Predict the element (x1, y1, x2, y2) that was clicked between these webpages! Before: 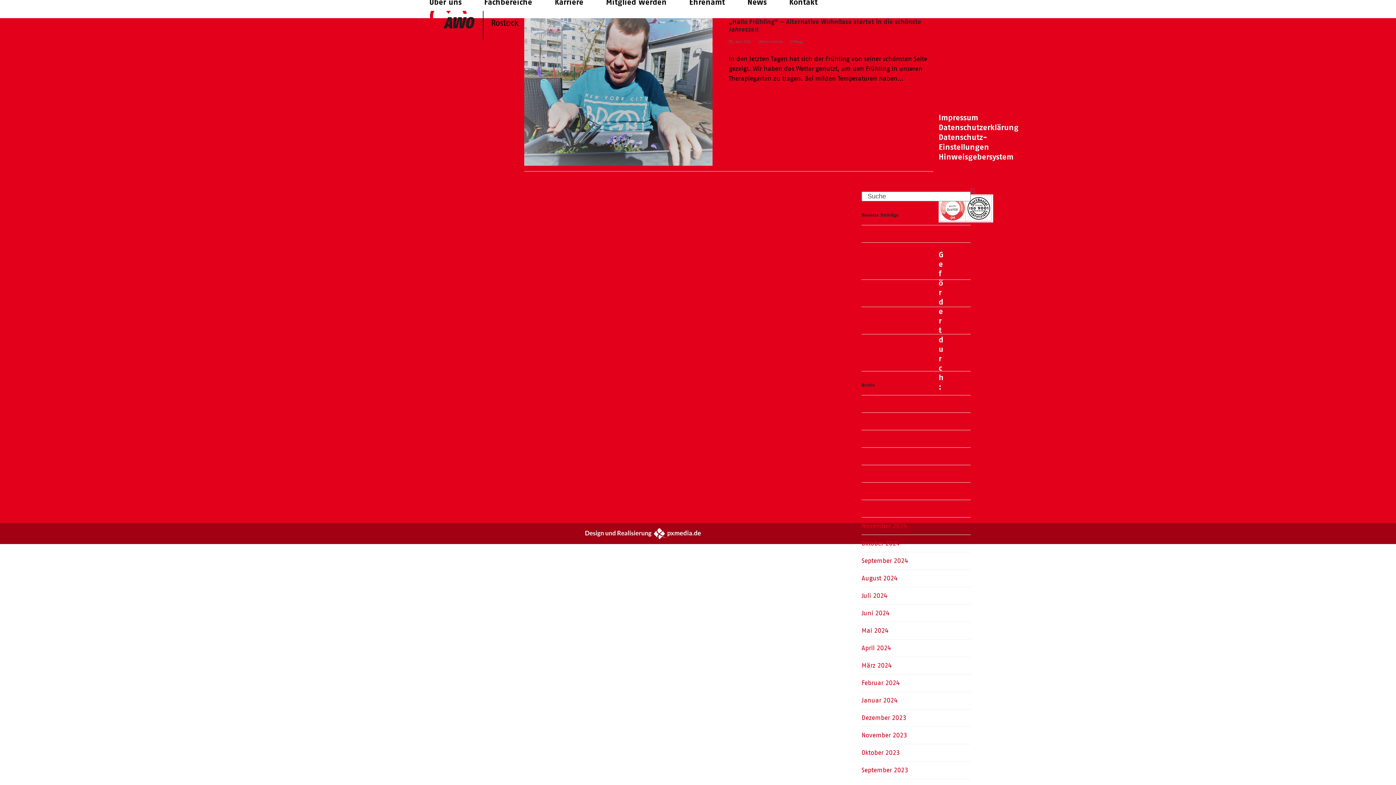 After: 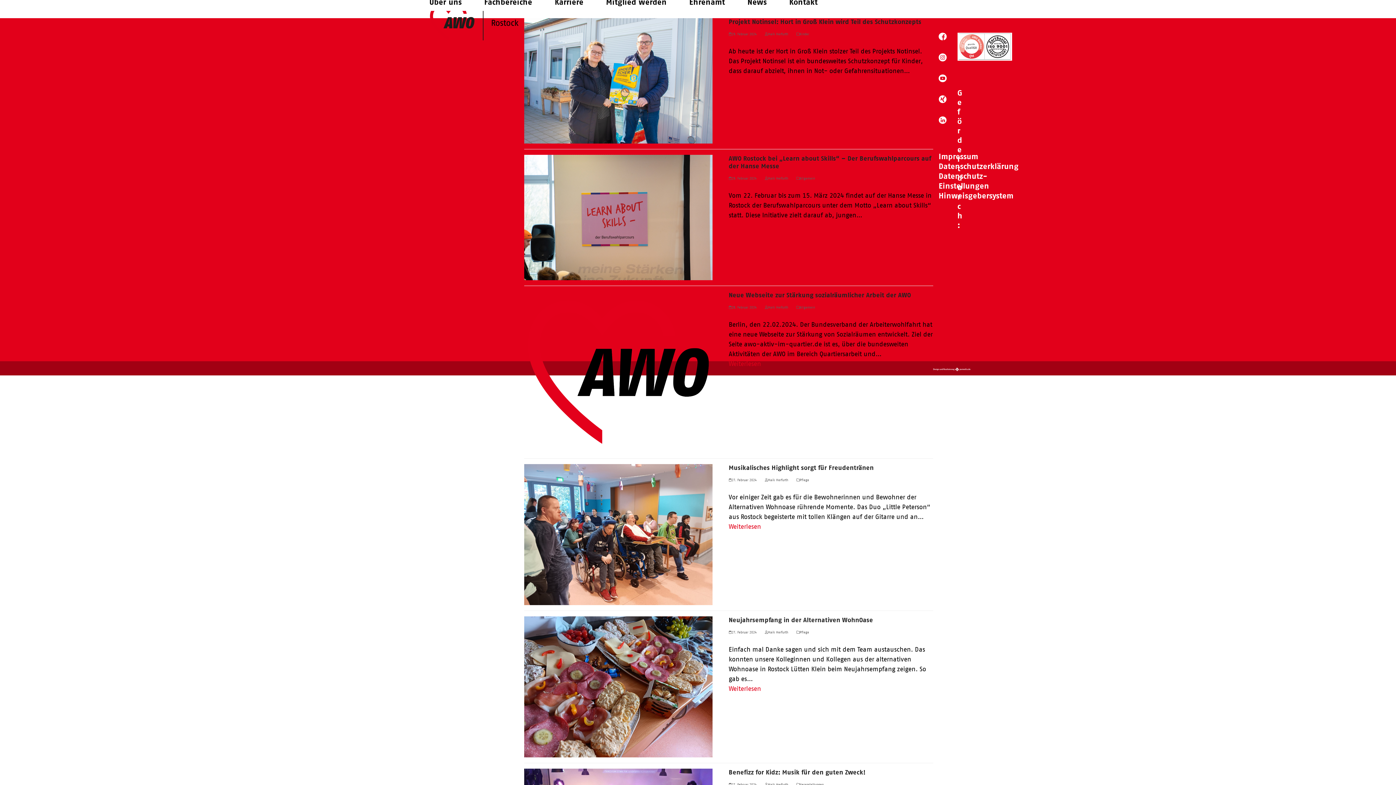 Action: label: Februar 2024 bbox: (861, 679, 900, 686)